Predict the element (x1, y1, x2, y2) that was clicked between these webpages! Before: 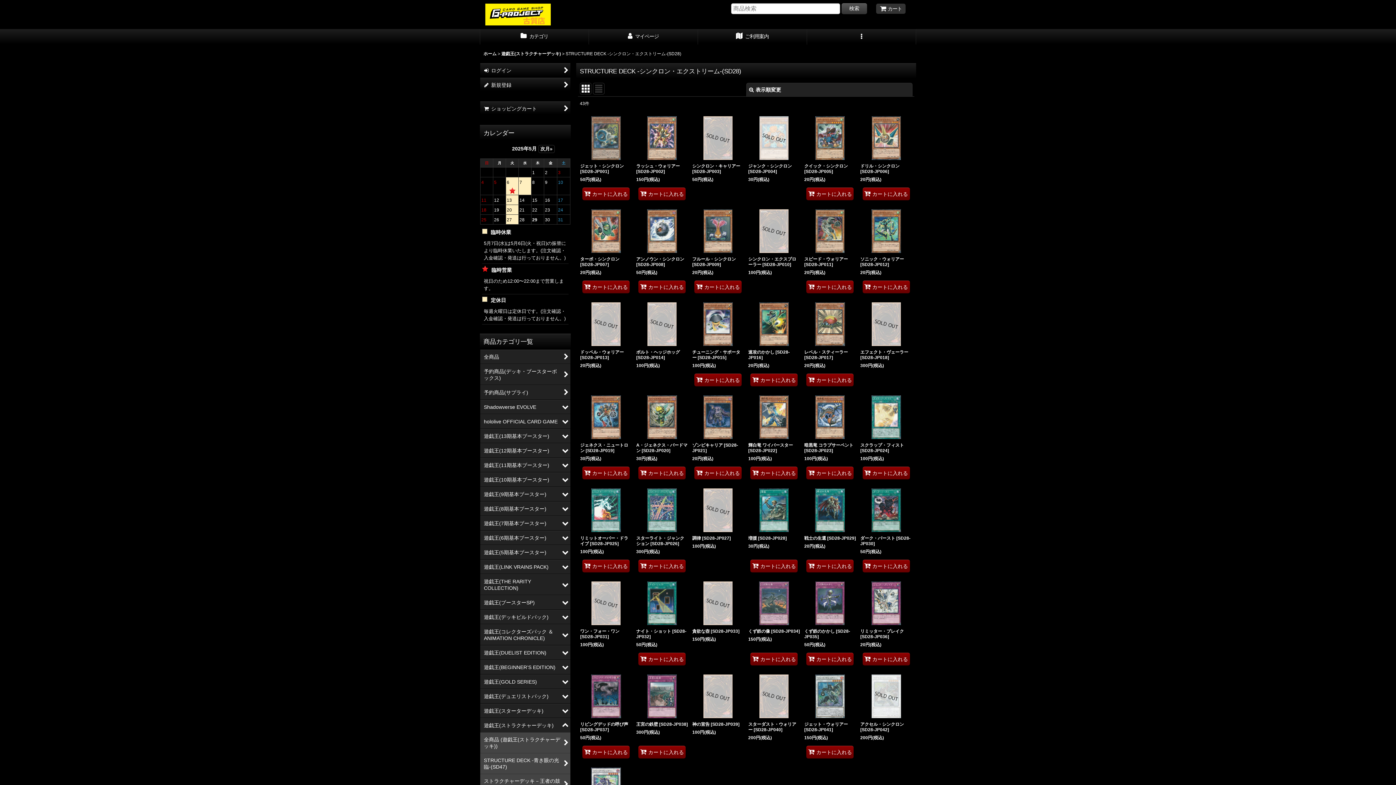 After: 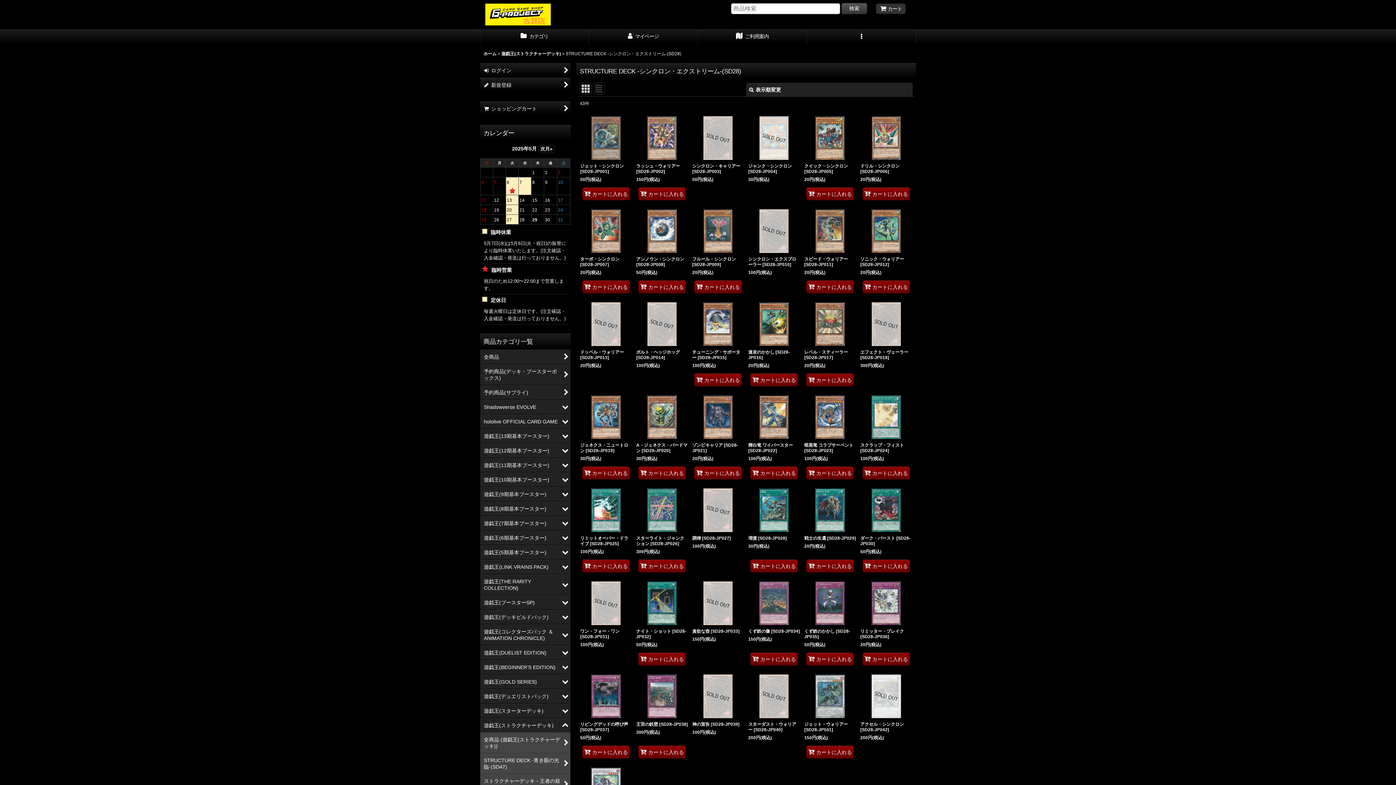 Action: bbox: (580, 82, 591, 94)